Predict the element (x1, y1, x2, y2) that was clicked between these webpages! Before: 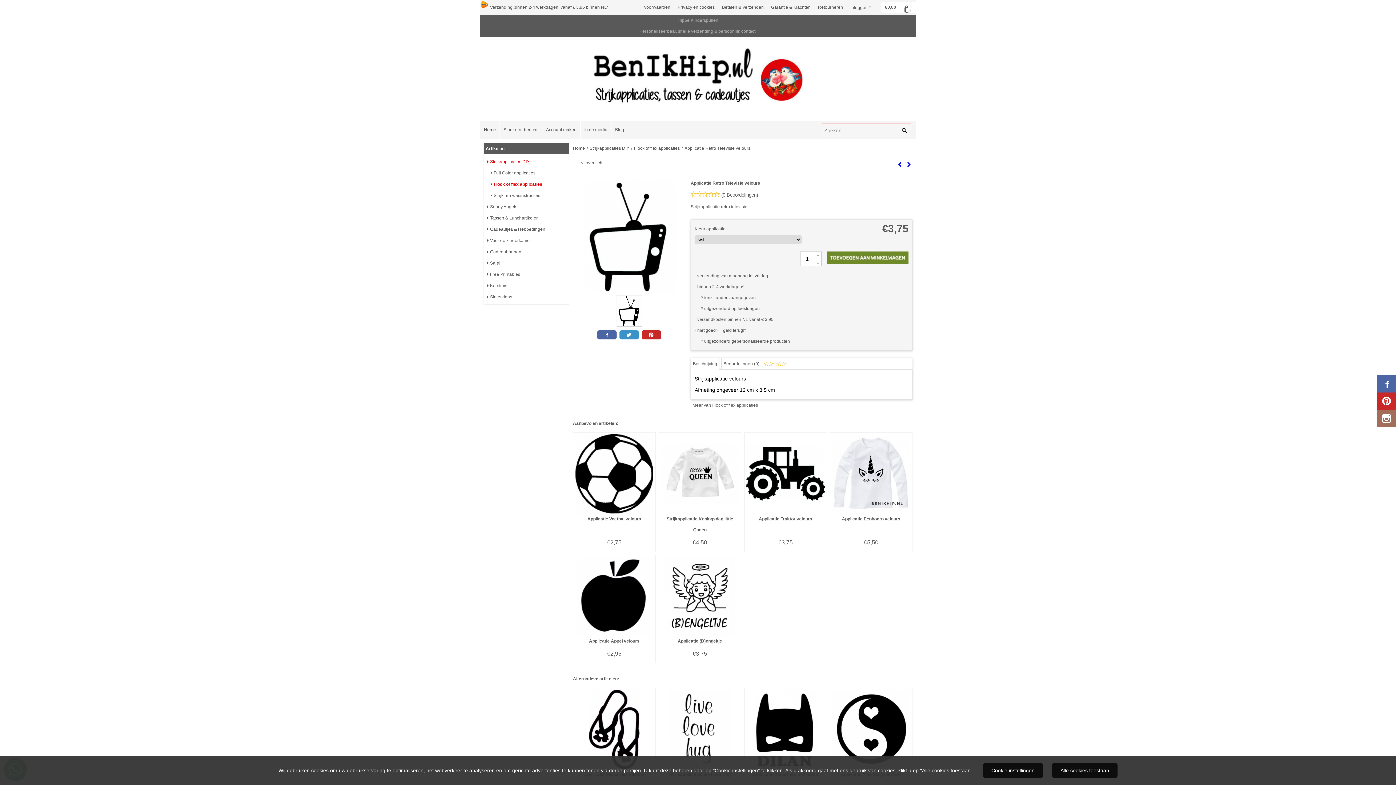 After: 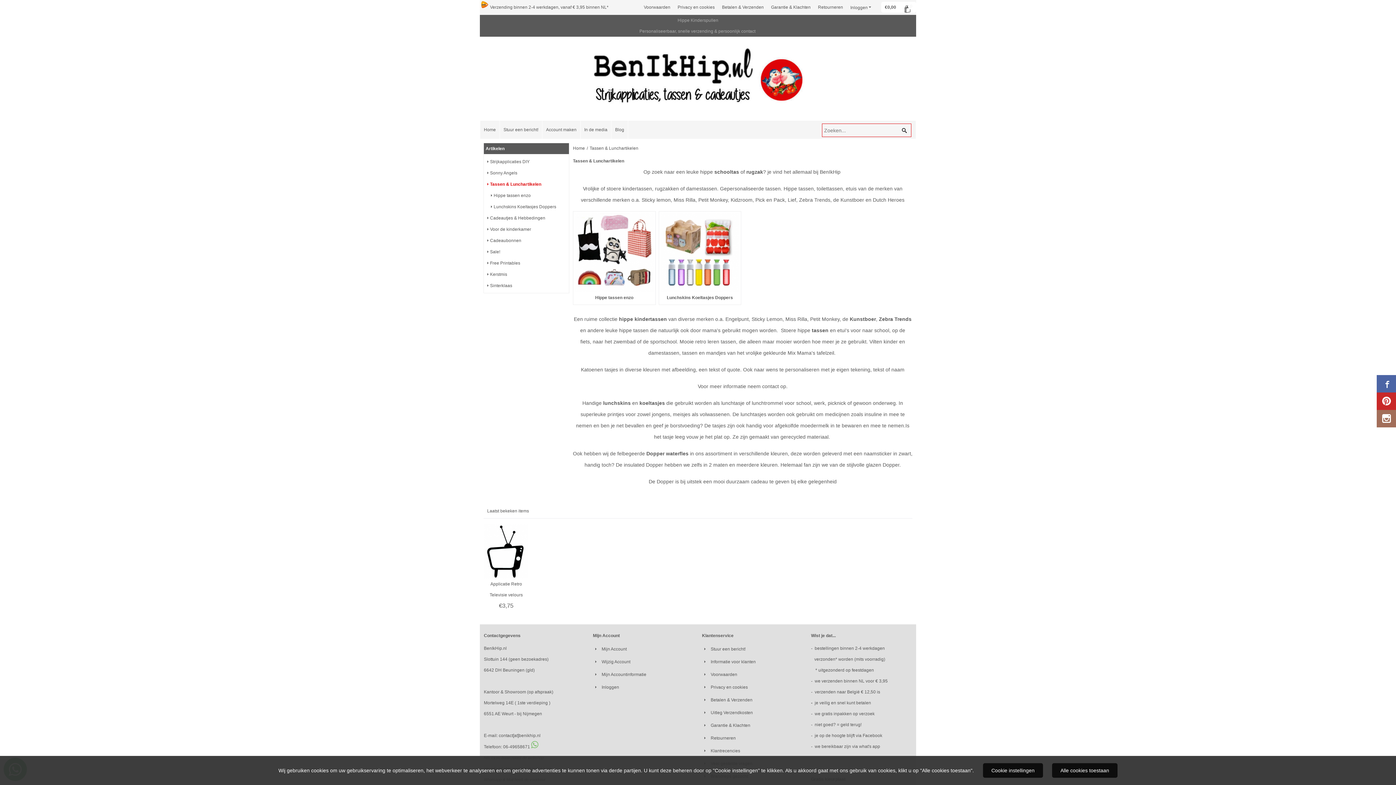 Action: label: Tassen & Lunchartikelen bbox: (485, 215, 538, 220)